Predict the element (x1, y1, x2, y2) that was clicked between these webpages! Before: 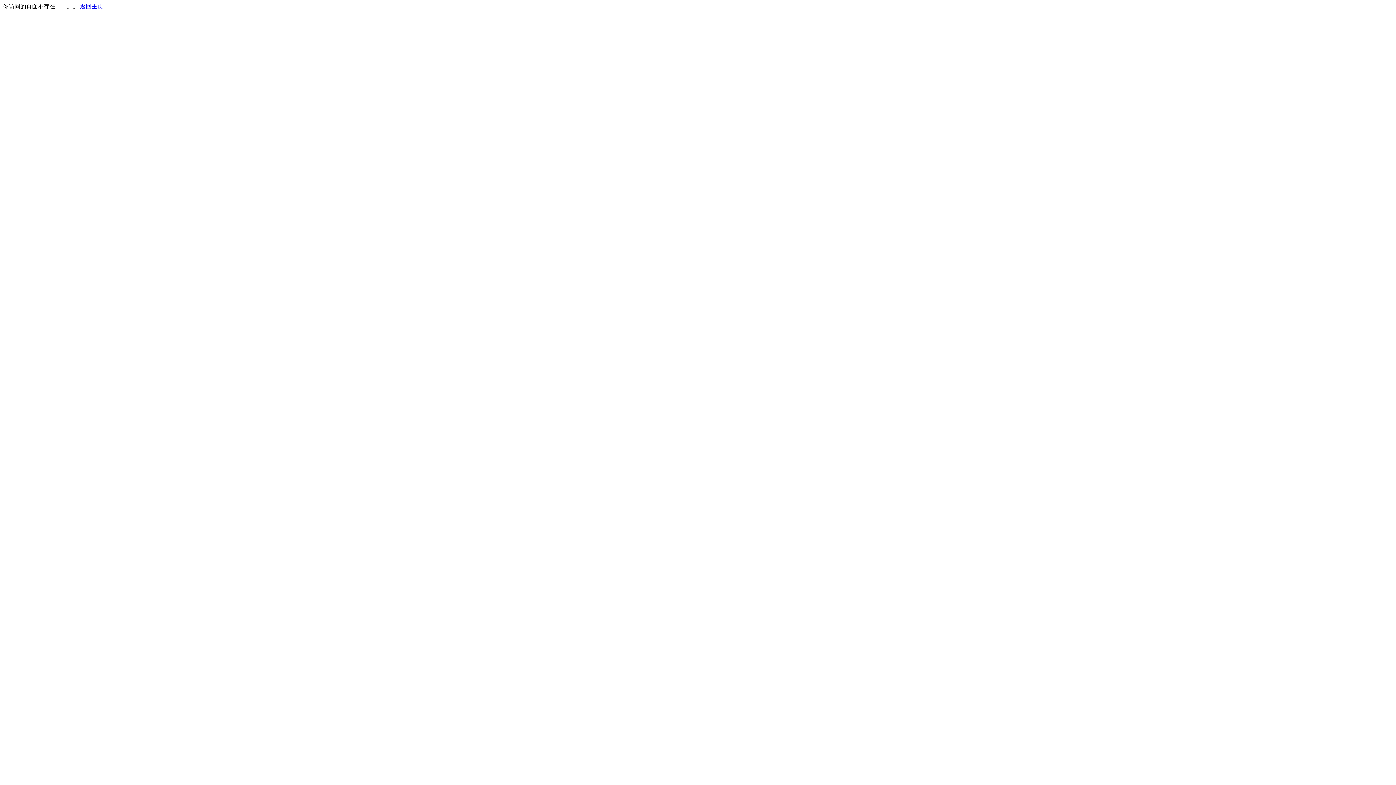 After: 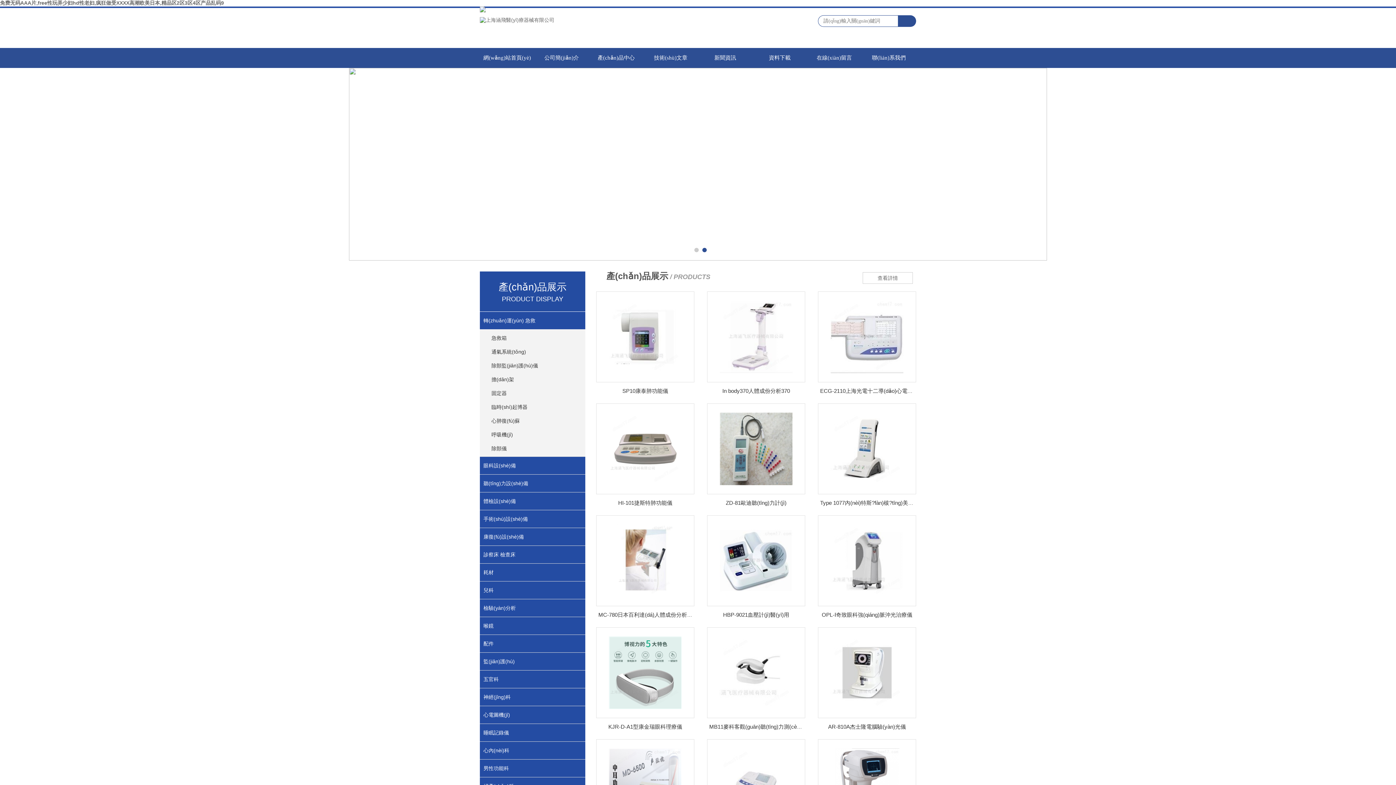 Action: label: 返回主页 bbox: (80, 3, 103, 9)